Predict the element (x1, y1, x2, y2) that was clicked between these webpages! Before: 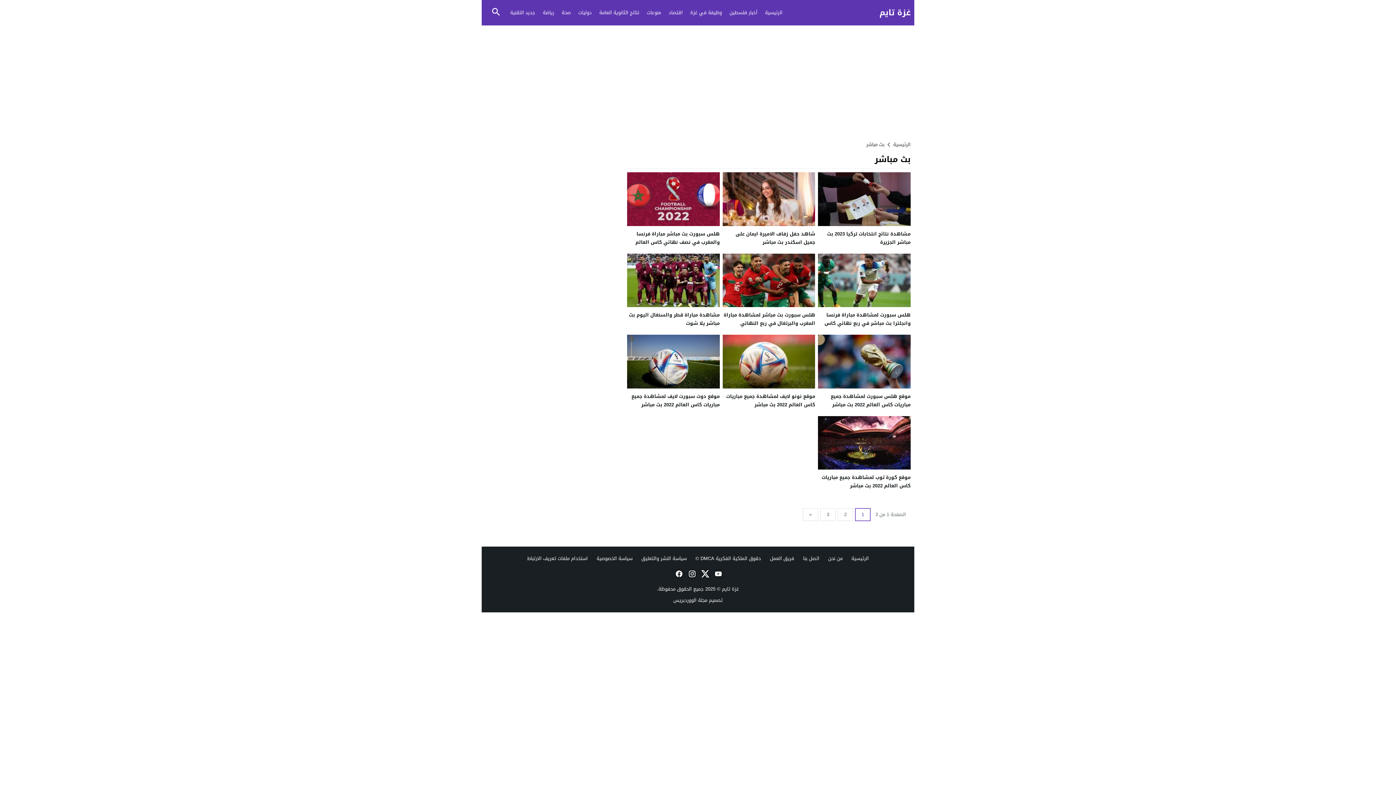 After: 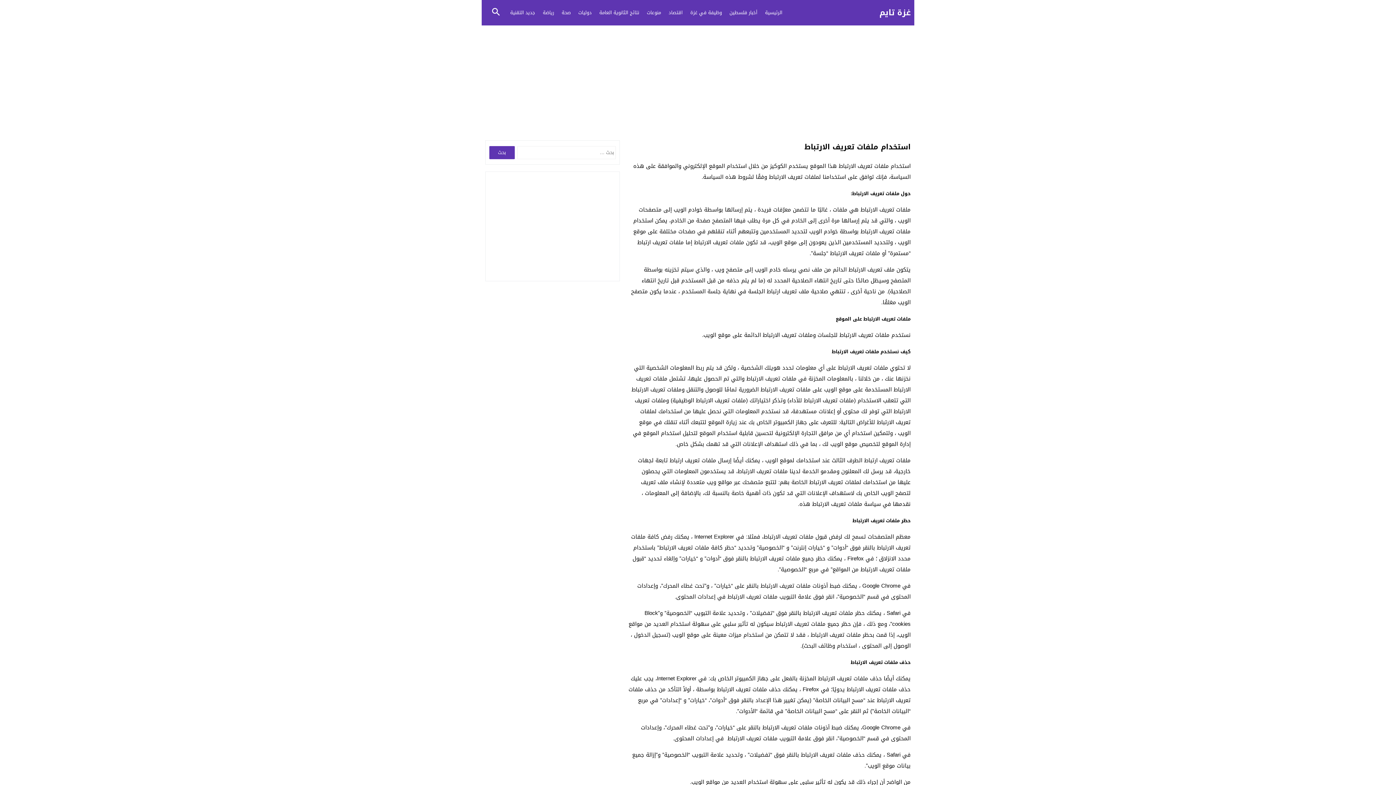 Action: label: استخدام ملفات تعريف الارتباط bbox: (527, 554, 588, 563)